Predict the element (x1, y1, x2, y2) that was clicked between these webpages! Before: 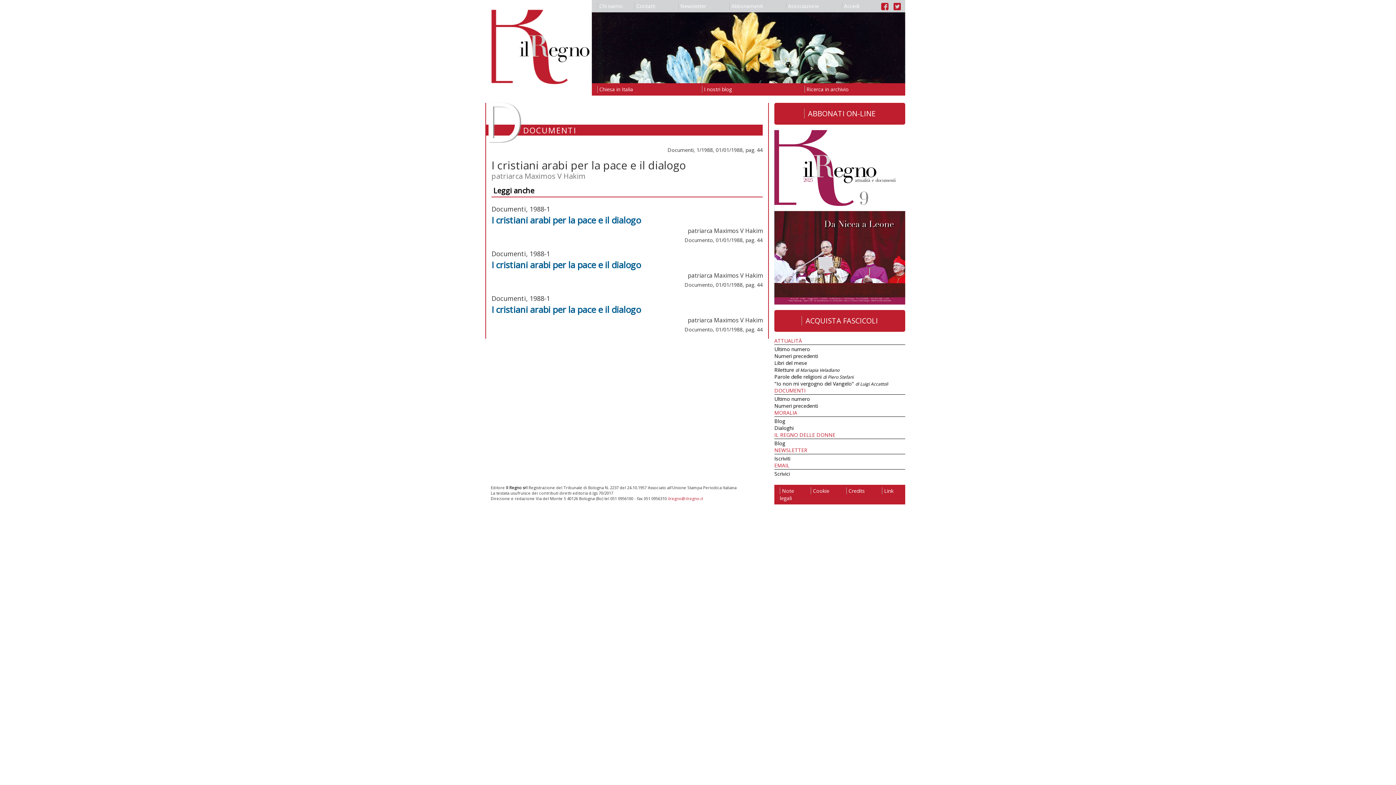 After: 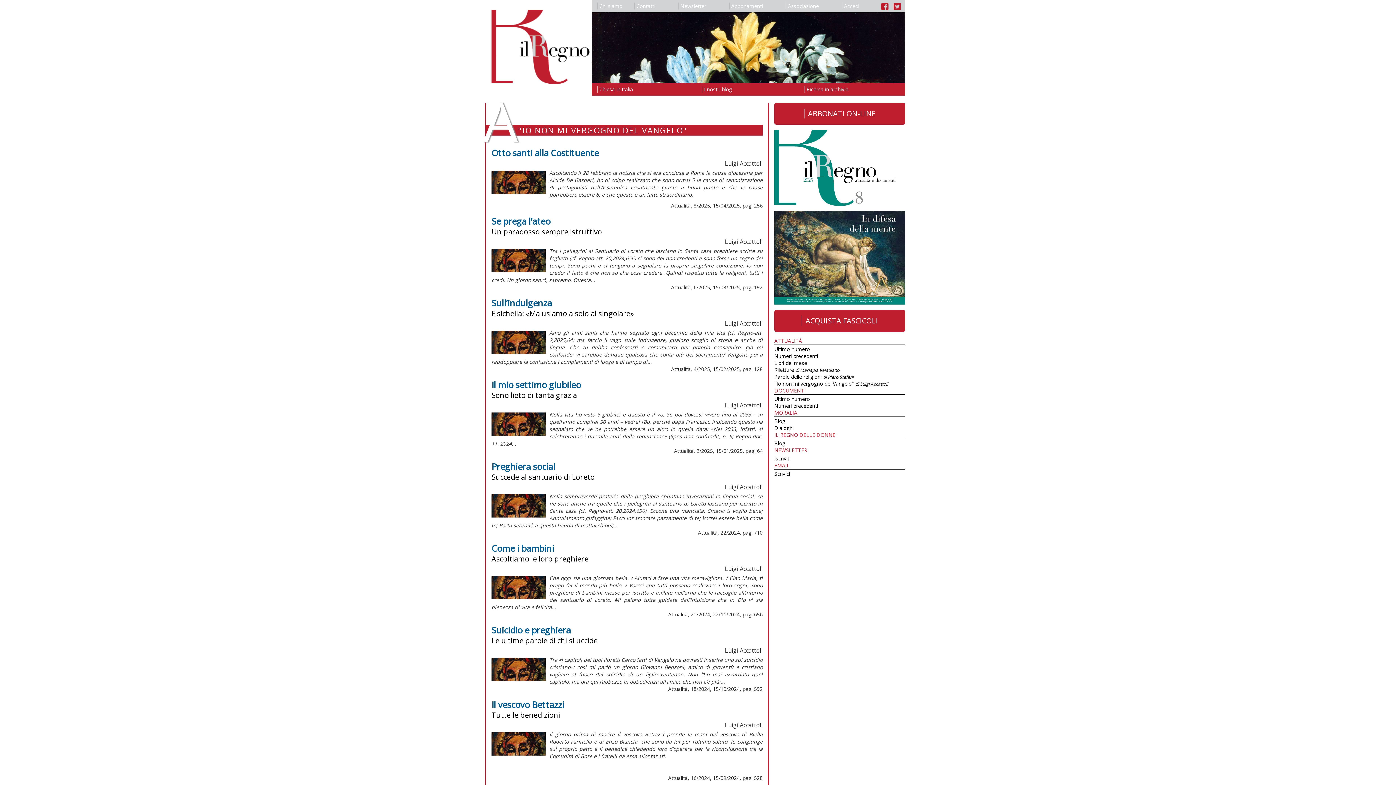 Action: bbox: (774, 380, 888, 387) label: "Io non mi vergogno del Vangelo" di Luigi Accattoli